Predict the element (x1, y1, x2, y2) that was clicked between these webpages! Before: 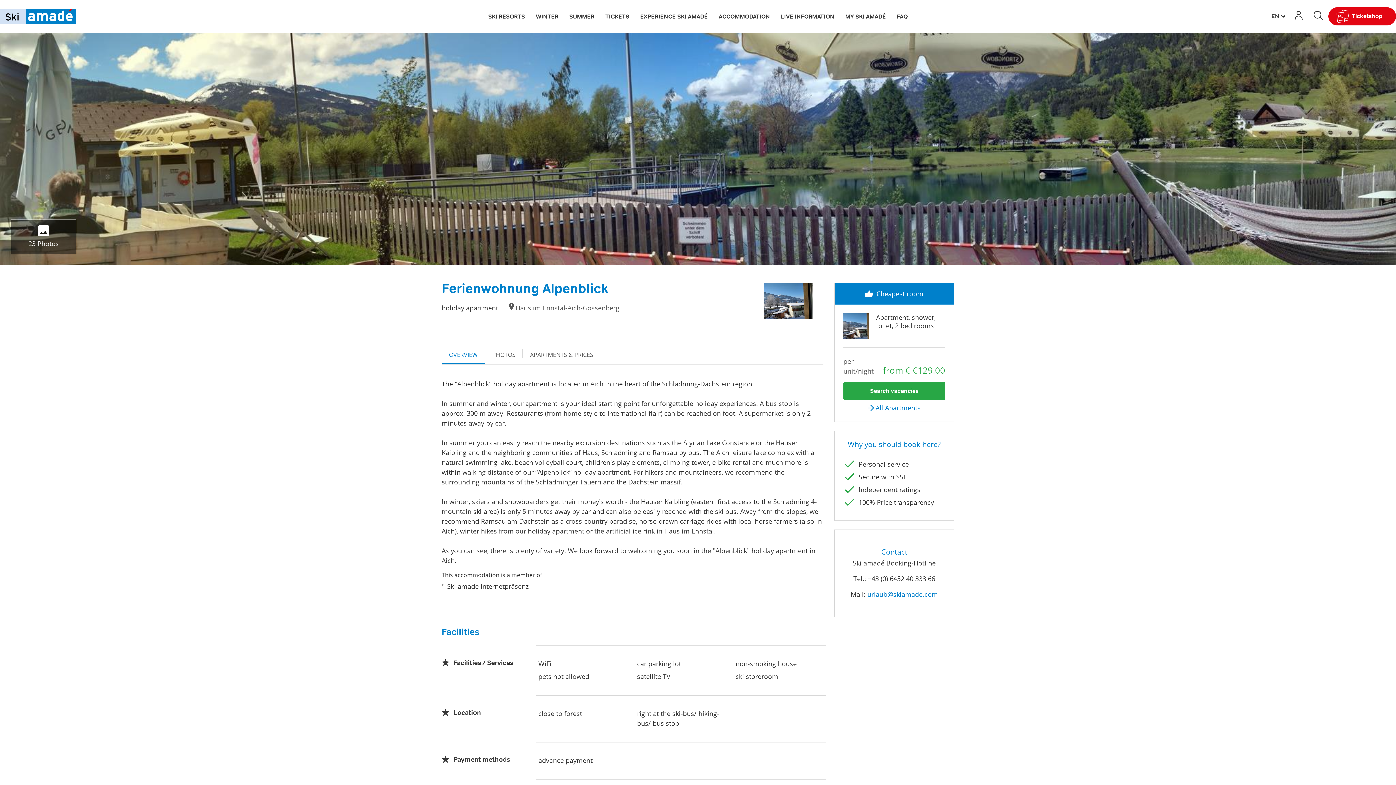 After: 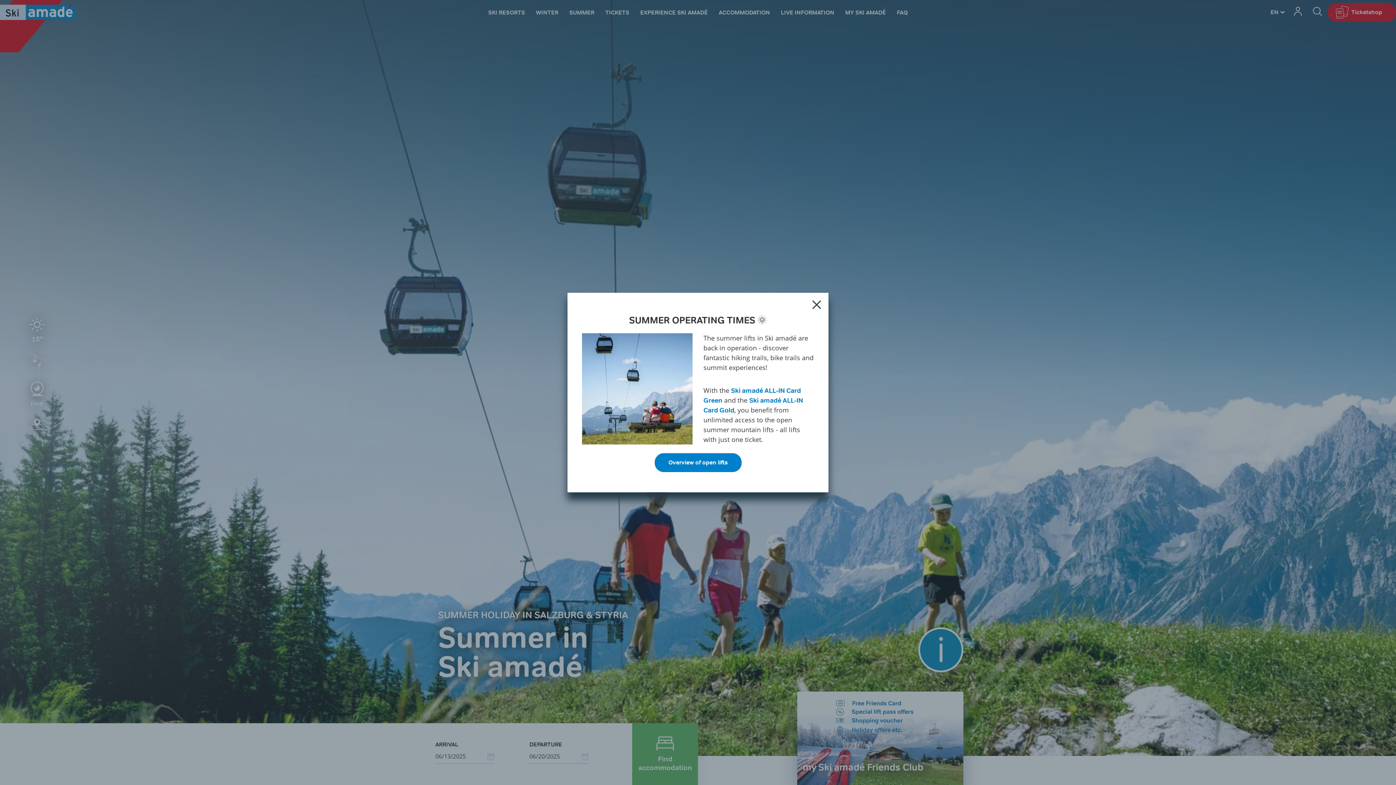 Action: bbox: (0, 6, 79, 26)